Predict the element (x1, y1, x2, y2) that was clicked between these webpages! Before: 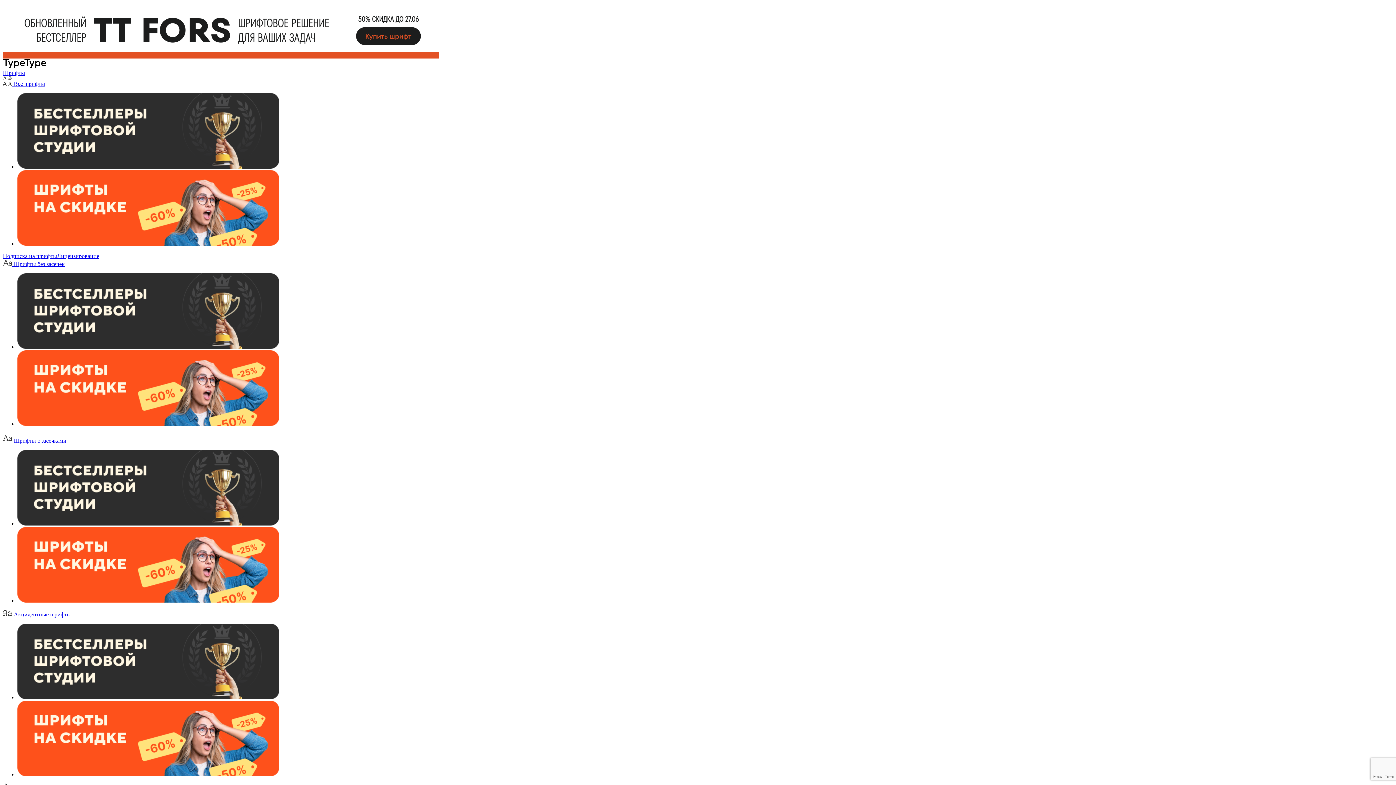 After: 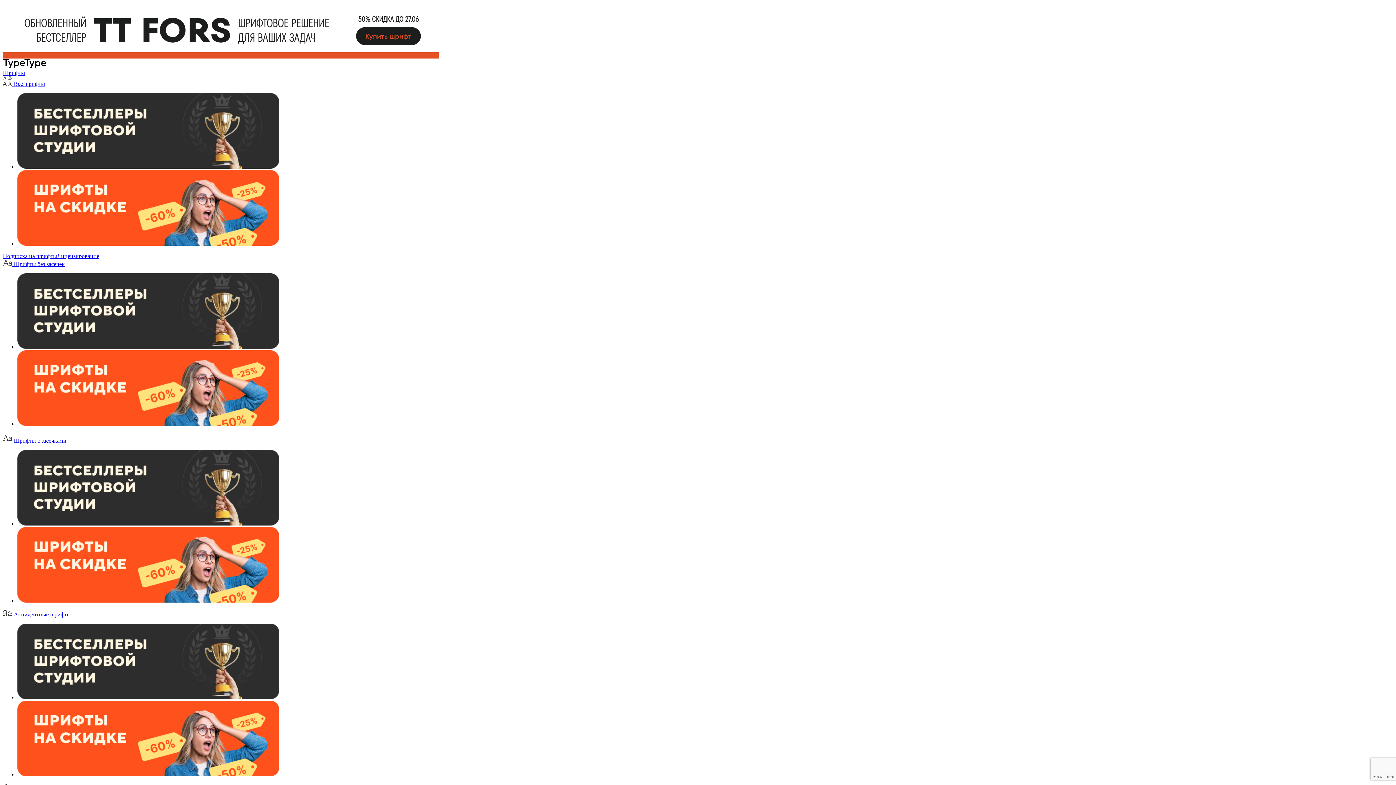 Action: label: Шрифты bbox: (2, 69, 25, 76)